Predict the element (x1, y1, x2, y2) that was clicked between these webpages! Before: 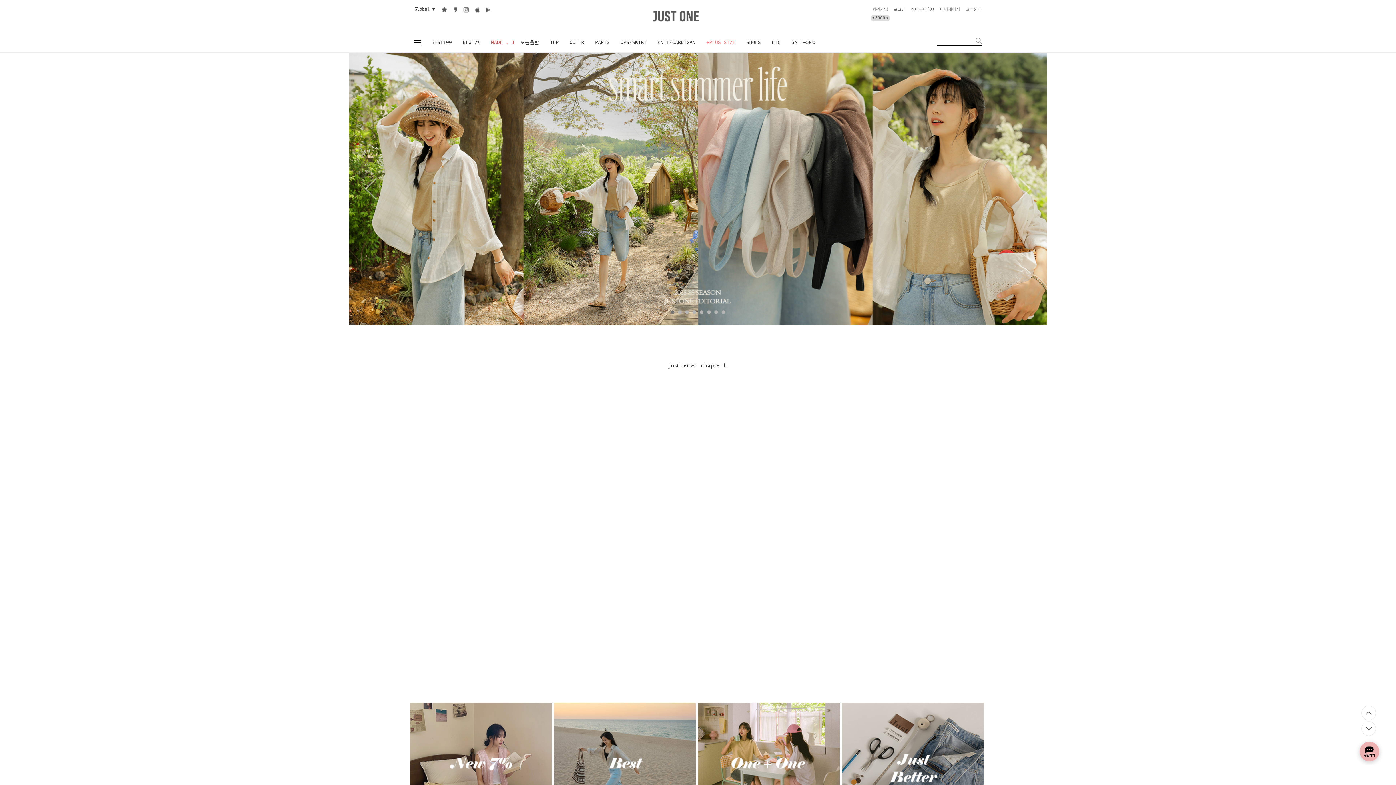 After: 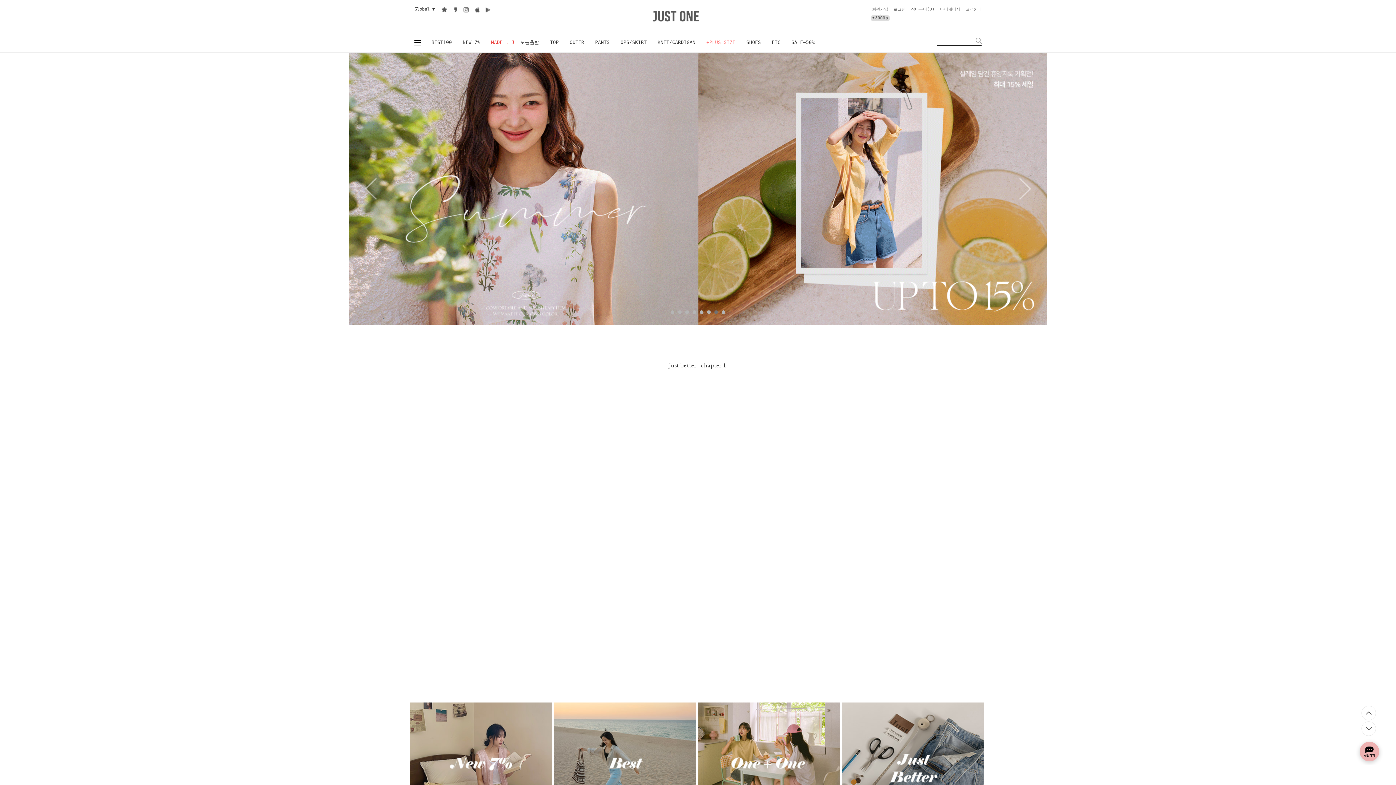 Action: bbox: (670, 310, 674, 314) label: 1